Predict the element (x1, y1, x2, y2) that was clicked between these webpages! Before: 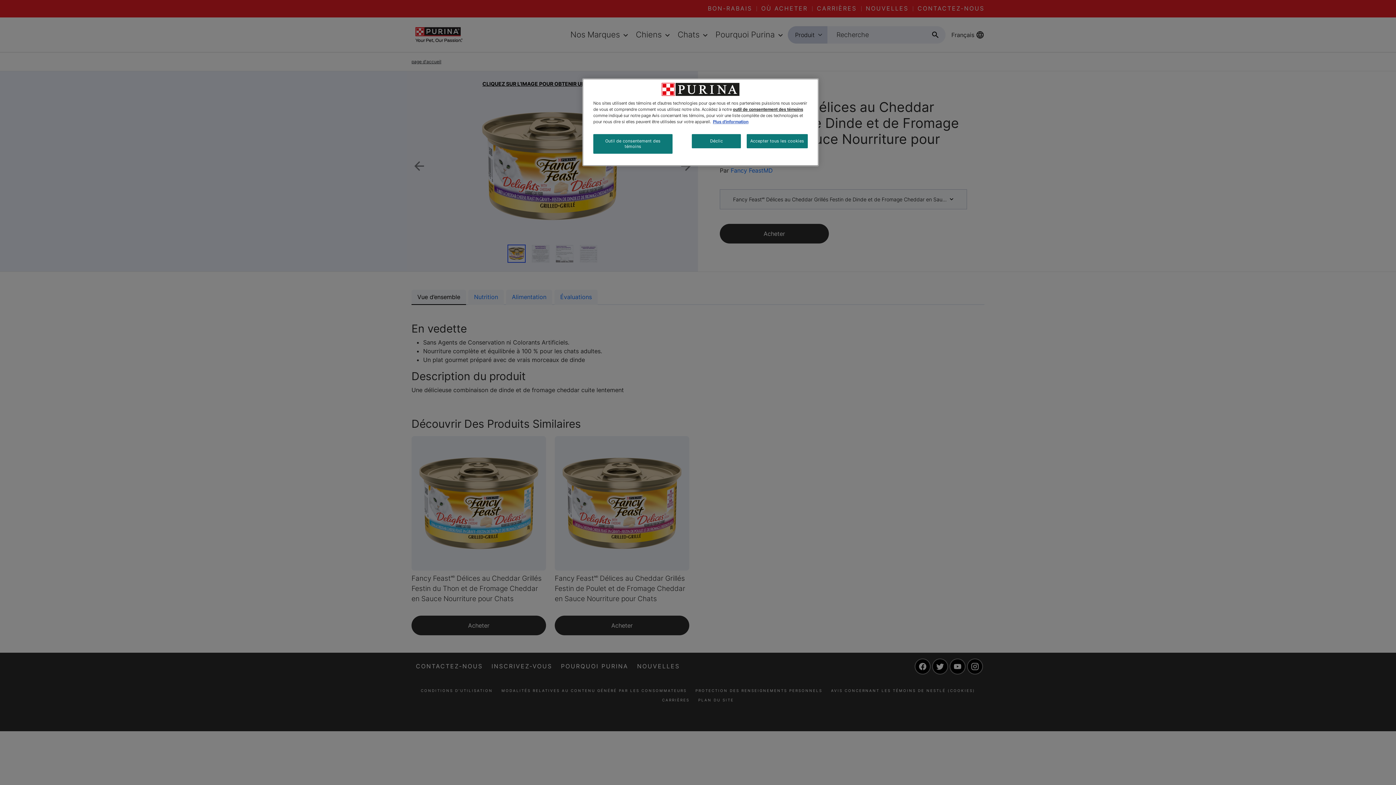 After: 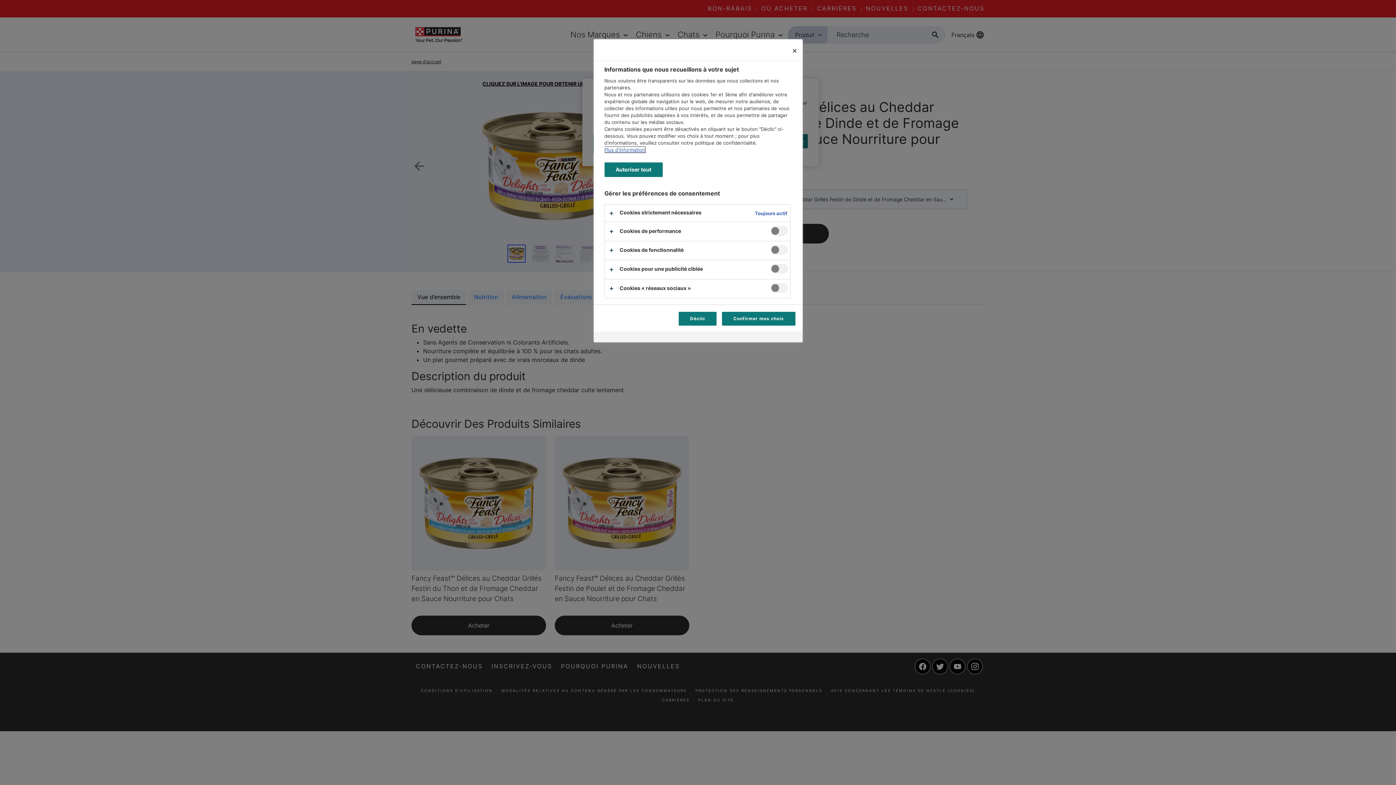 Action: label: Outil de consentement des témoins bbox: (593, 134, 672, 153)